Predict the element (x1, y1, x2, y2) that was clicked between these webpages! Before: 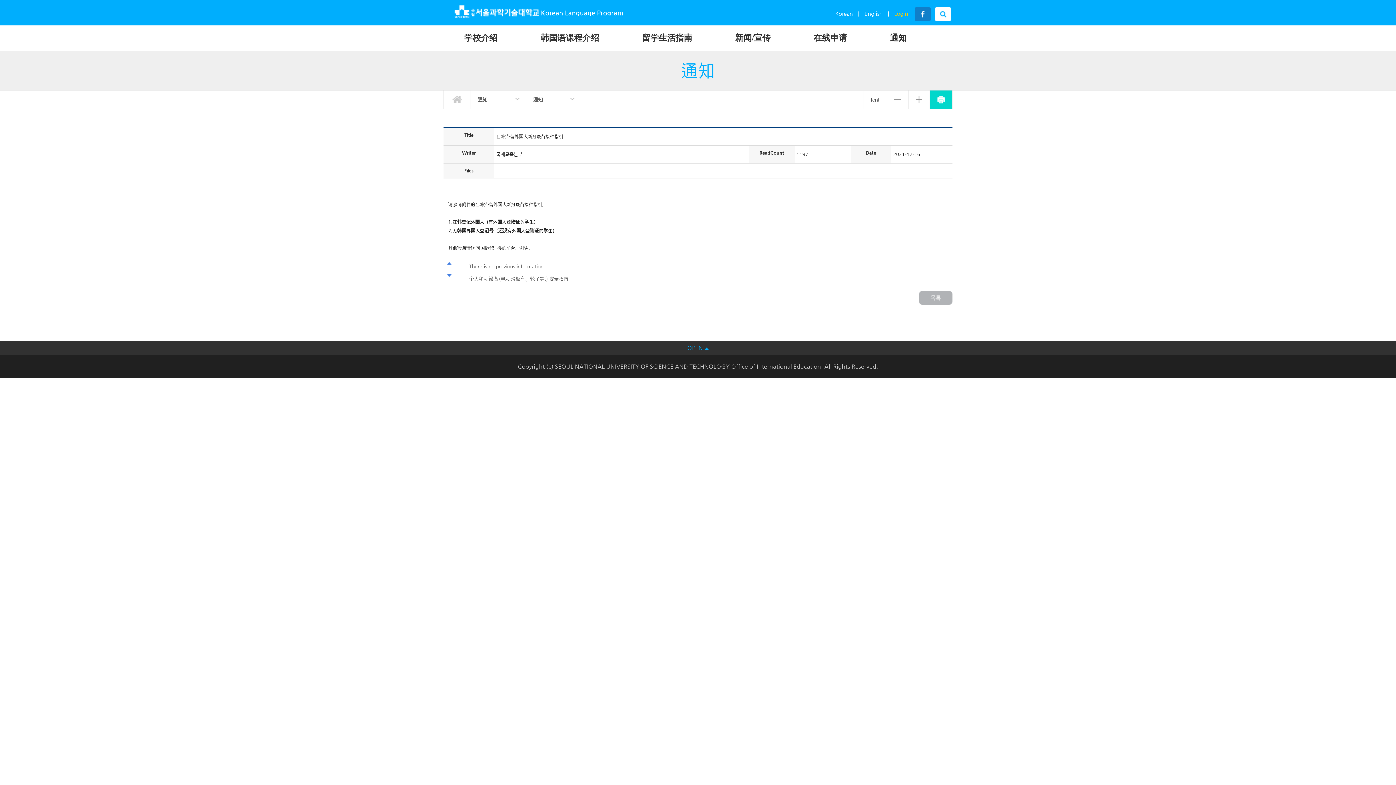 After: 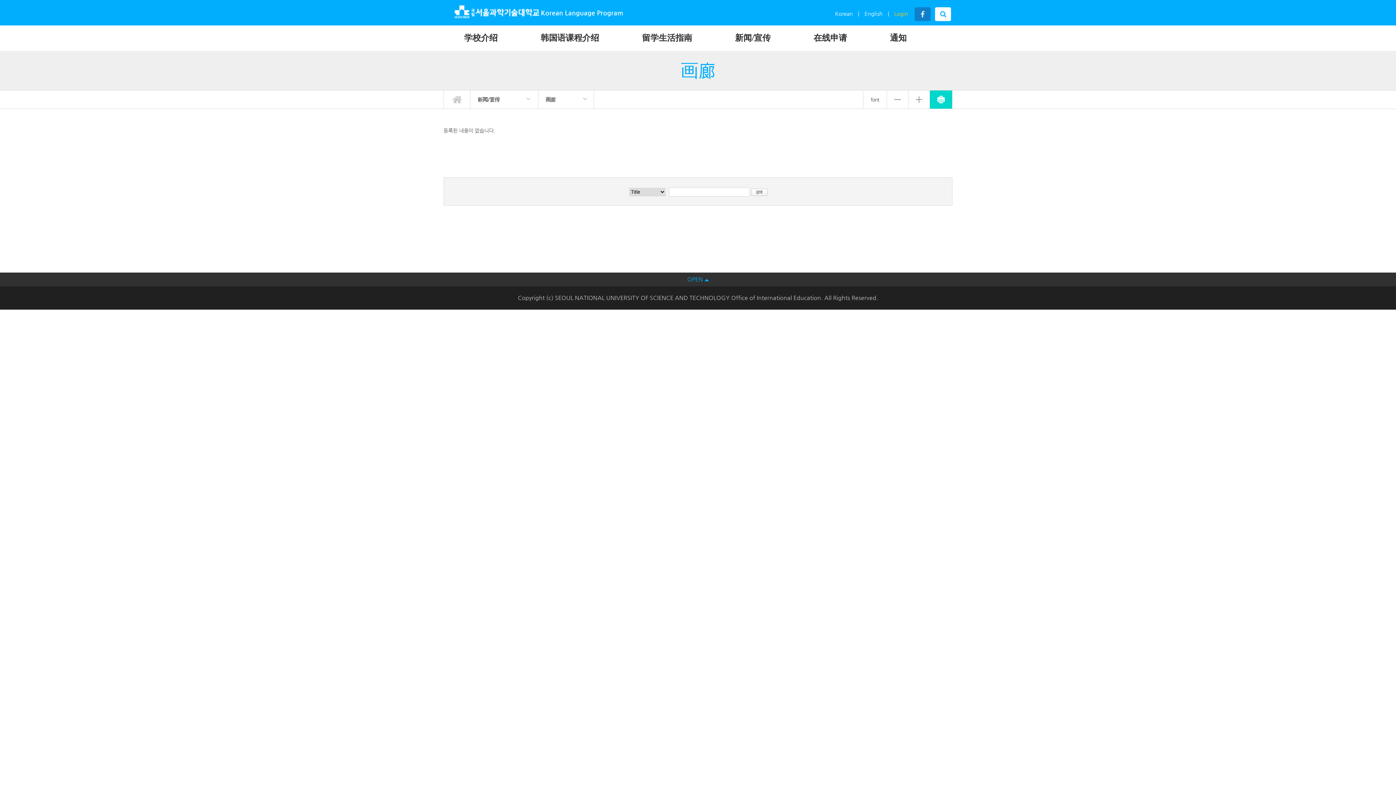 Action: bbox: (714, 25, 791, 50) label: 新闻/宣传